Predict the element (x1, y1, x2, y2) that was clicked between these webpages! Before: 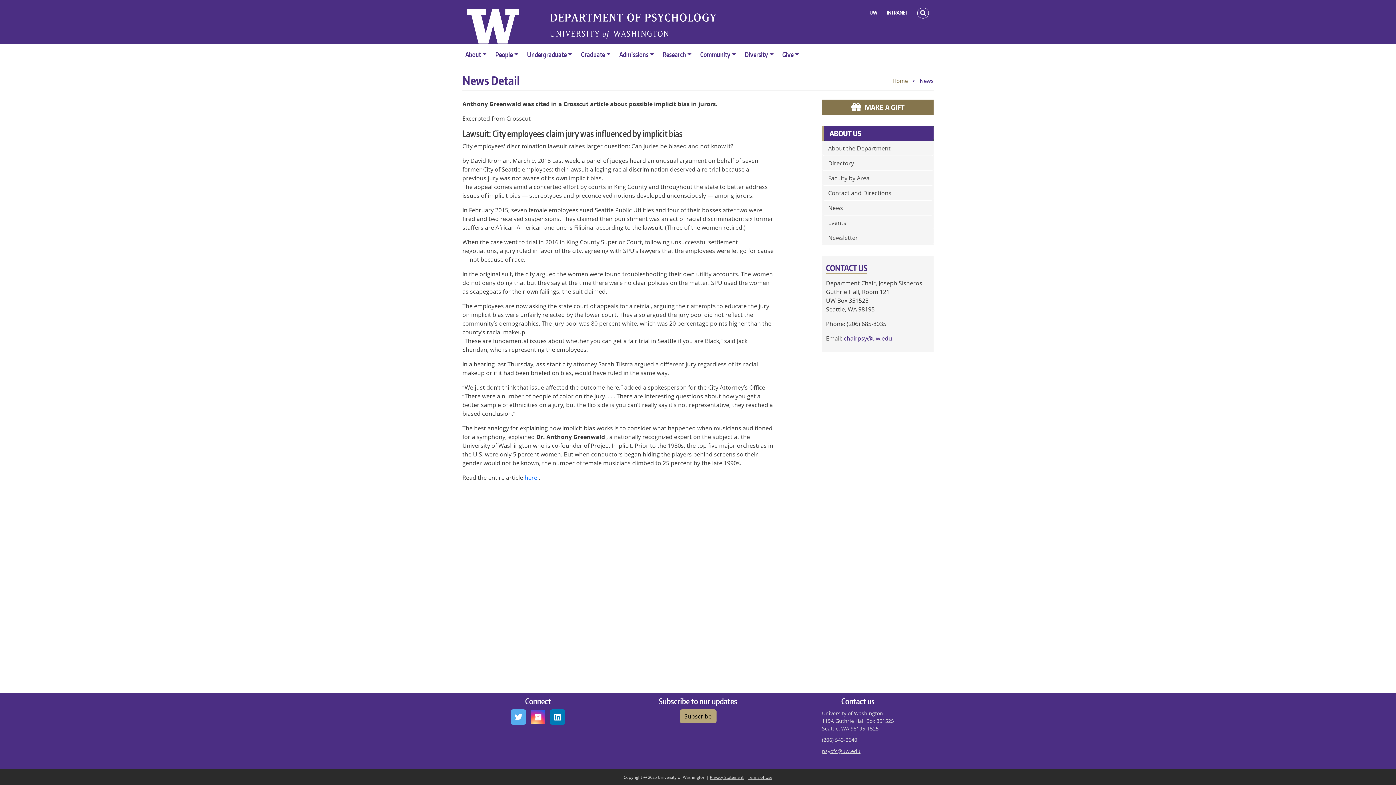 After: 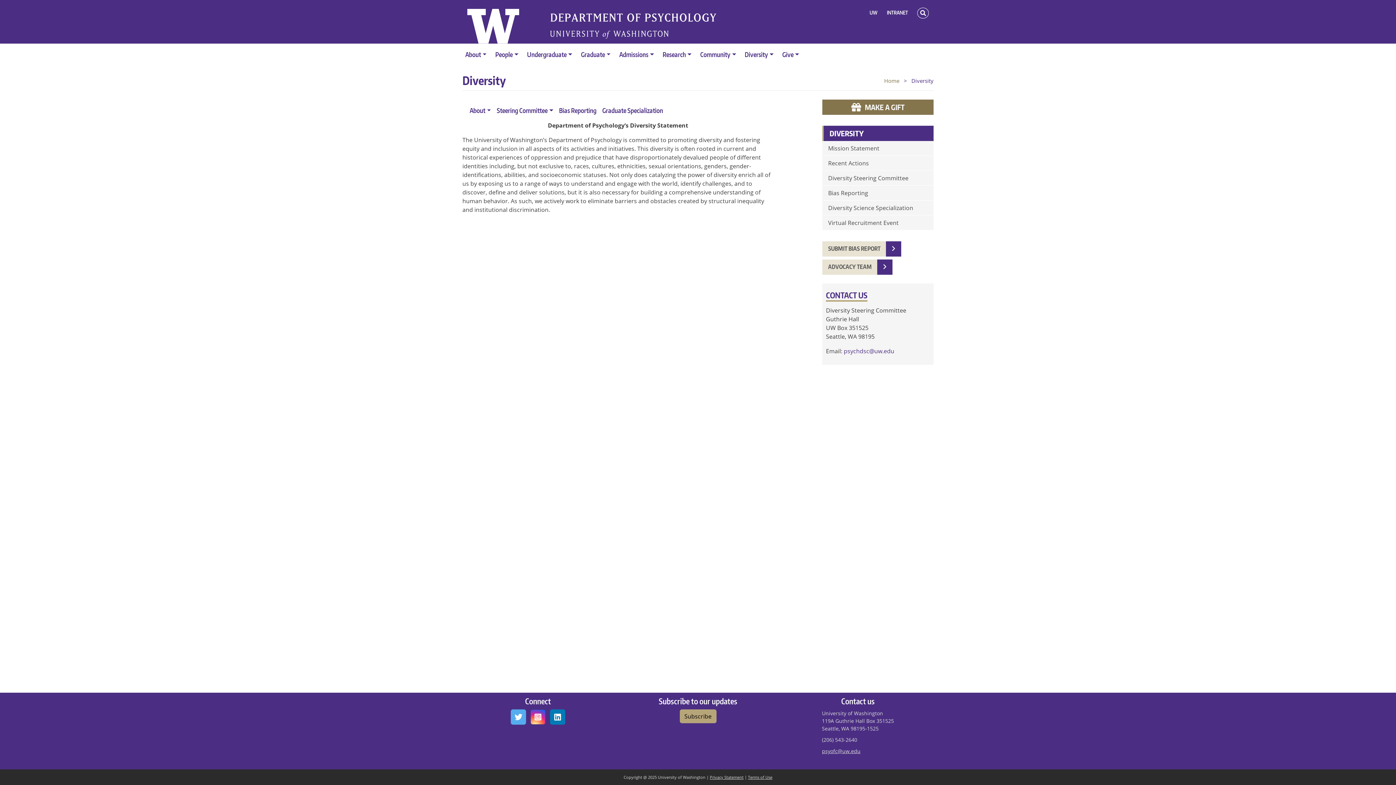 Action: bbox: (742, 46, 779, 62) label: Diversity